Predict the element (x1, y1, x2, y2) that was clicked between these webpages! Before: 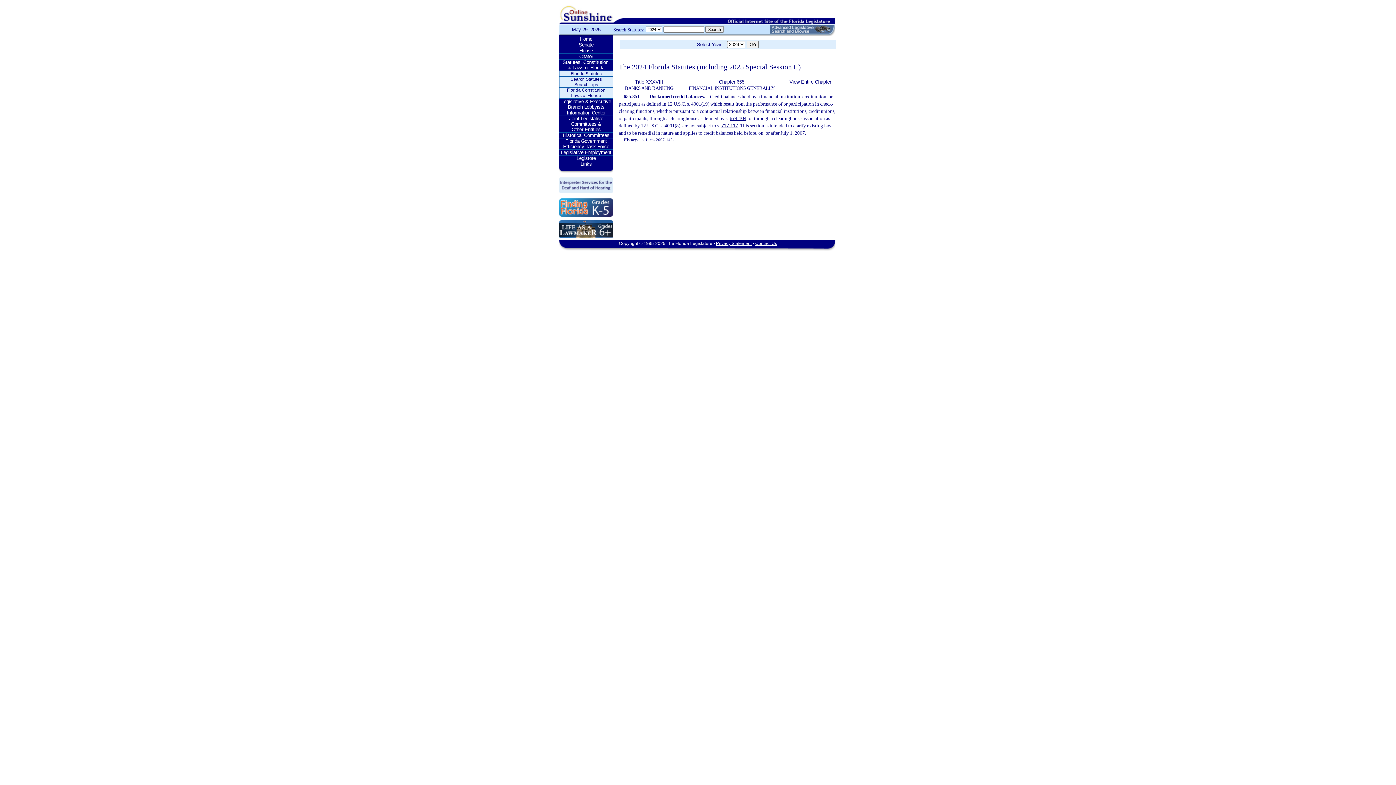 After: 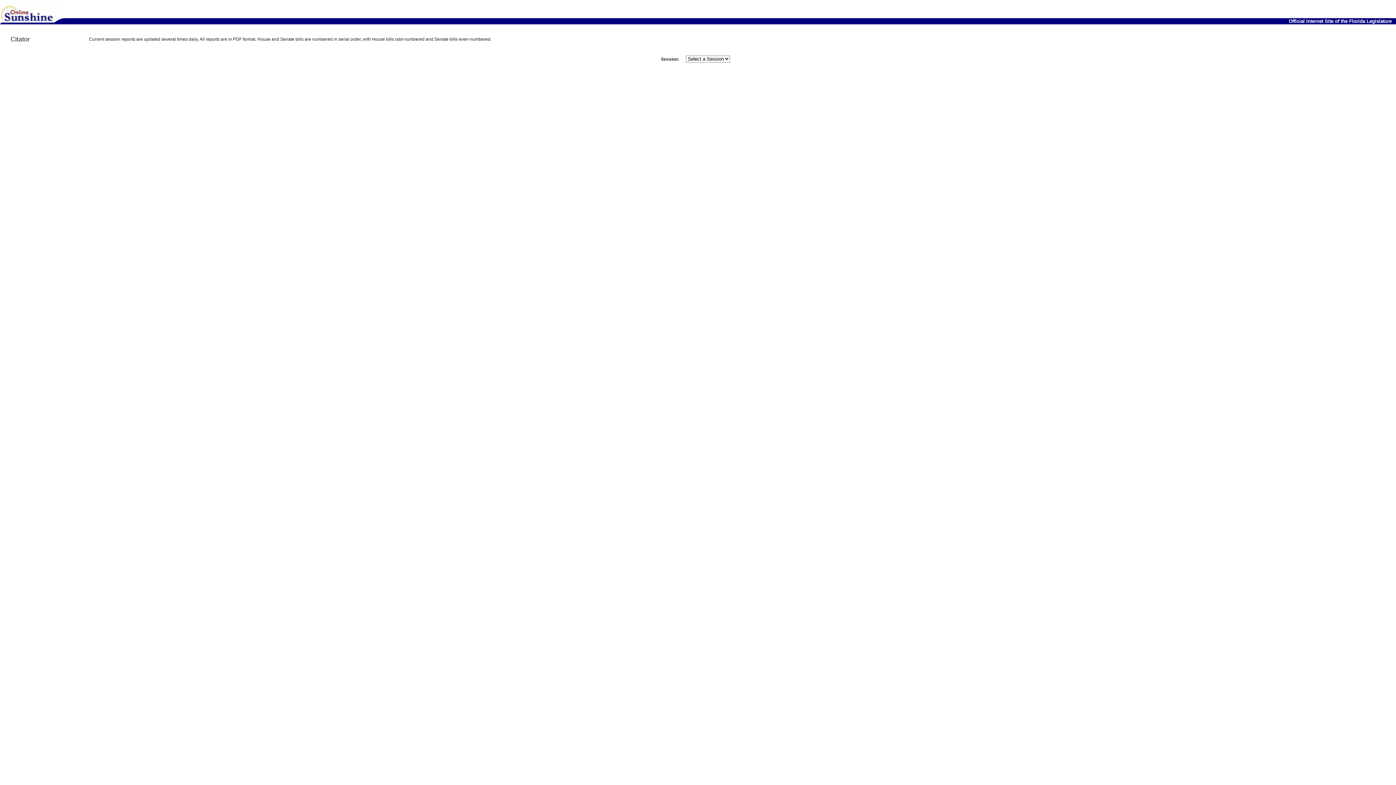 Action: label: Citator bbox: (559, 53, 613, 59)